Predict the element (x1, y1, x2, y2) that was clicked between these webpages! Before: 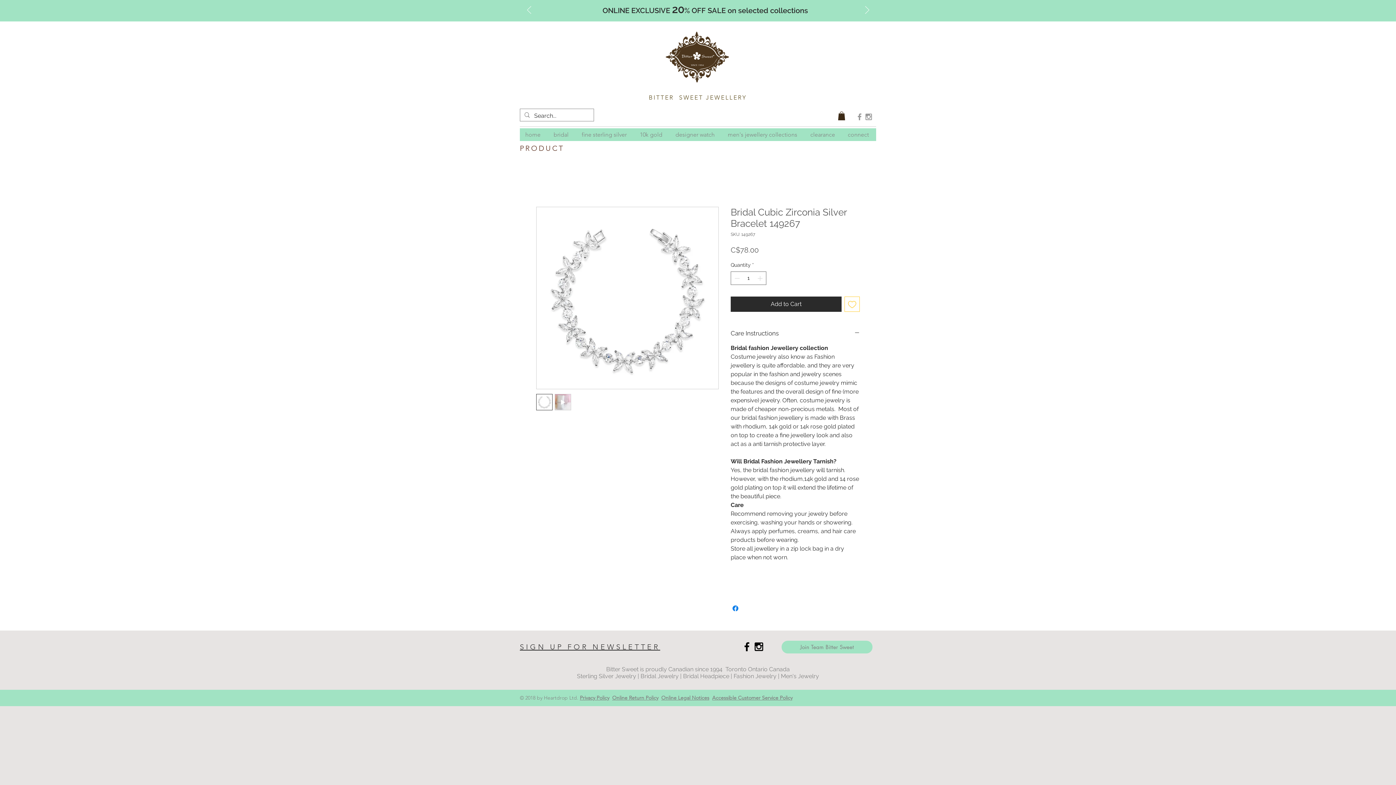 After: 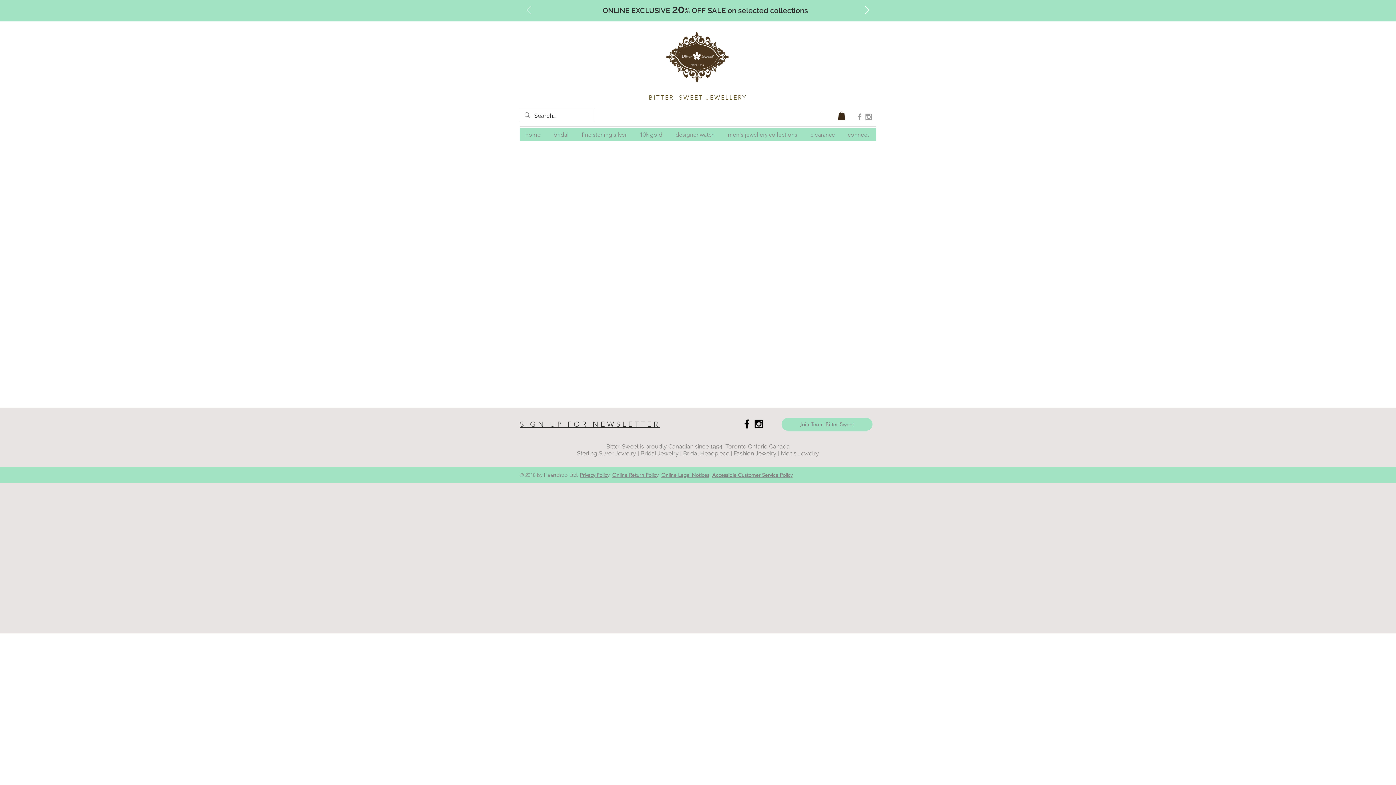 Action: bbox: (781, 641, 872, 653) label: Join Team Bitter Sweet